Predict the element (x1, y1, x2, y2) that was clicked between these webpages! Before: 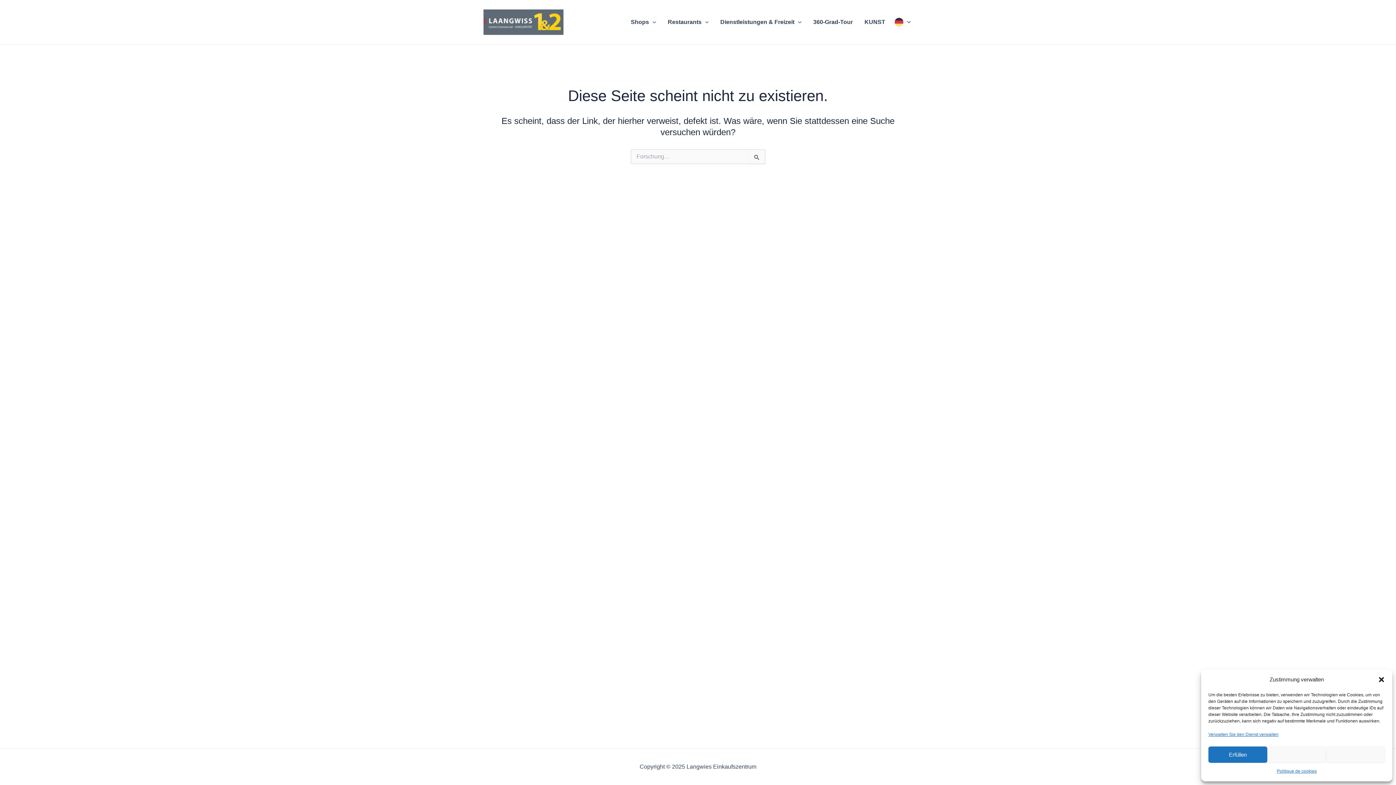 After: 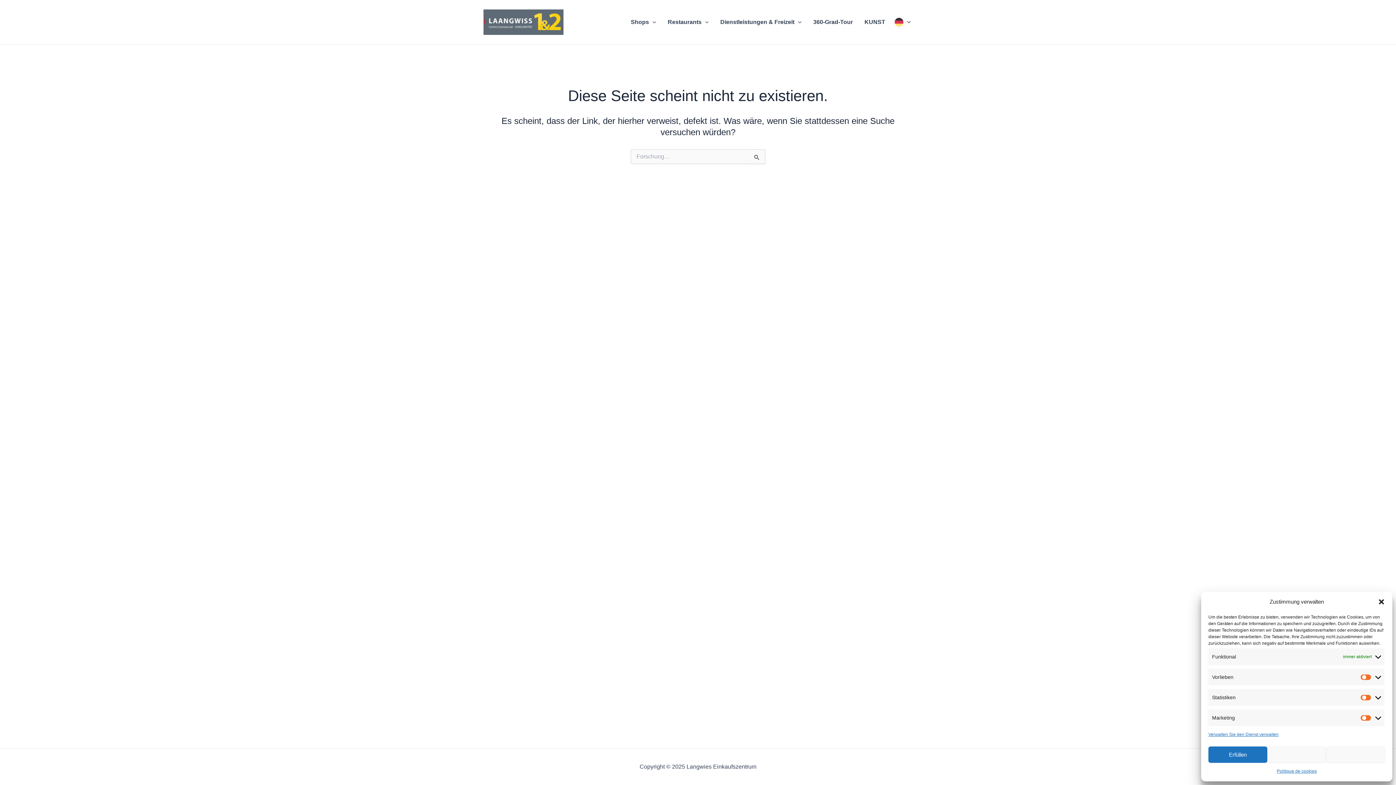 Action: label: ​ bbox: (1326, 746, 1385, 763)